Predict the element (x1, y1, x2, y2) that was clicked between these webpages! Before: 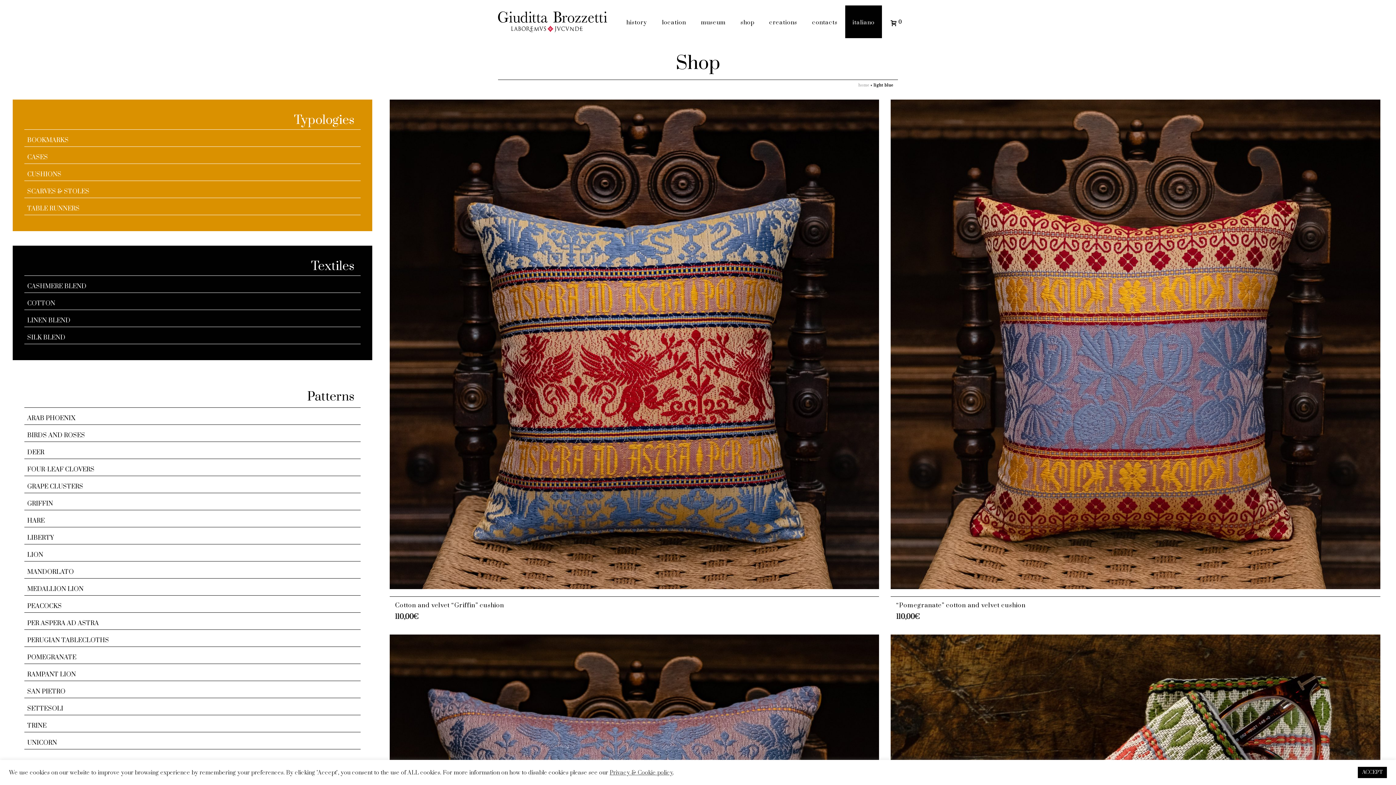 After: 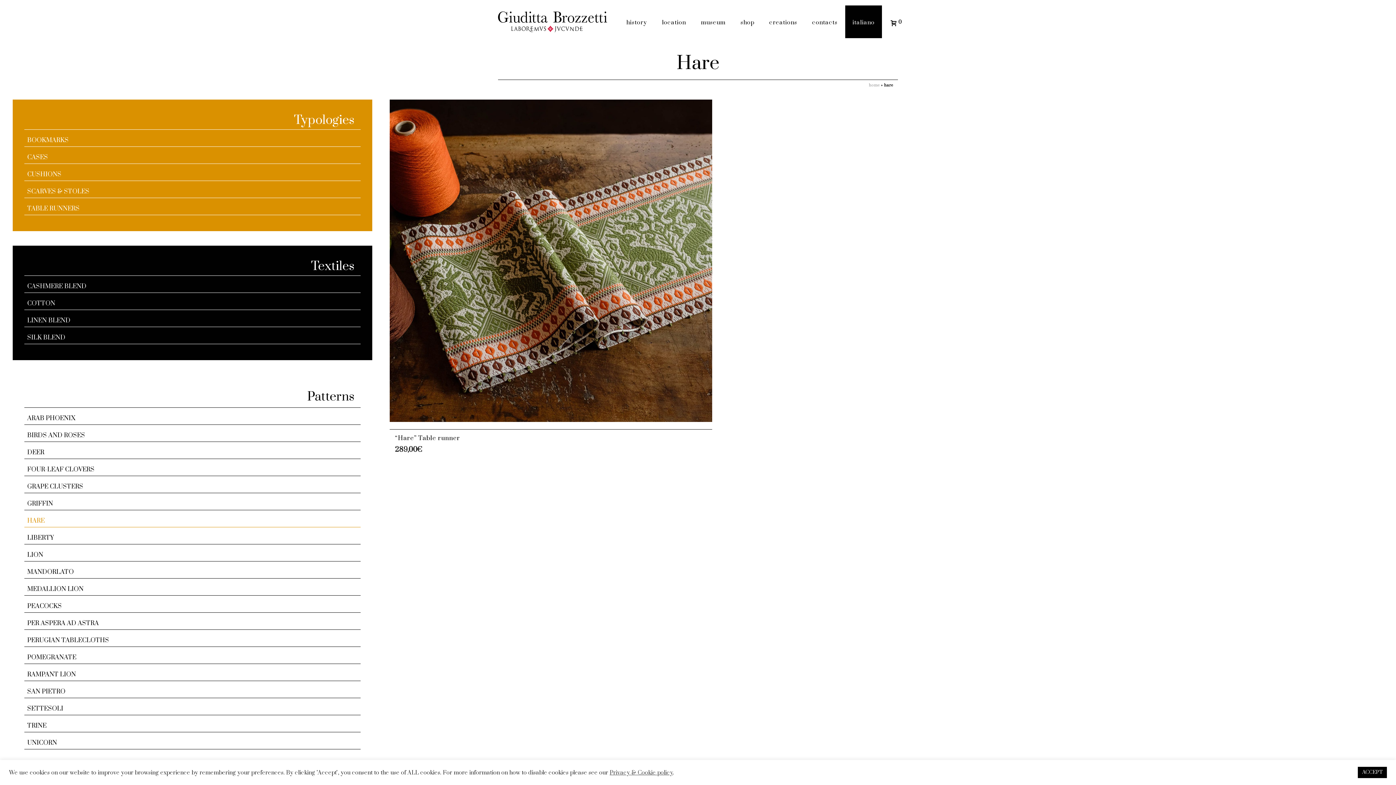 Action: bbox: (24, 514, 360, 527) label: HARE